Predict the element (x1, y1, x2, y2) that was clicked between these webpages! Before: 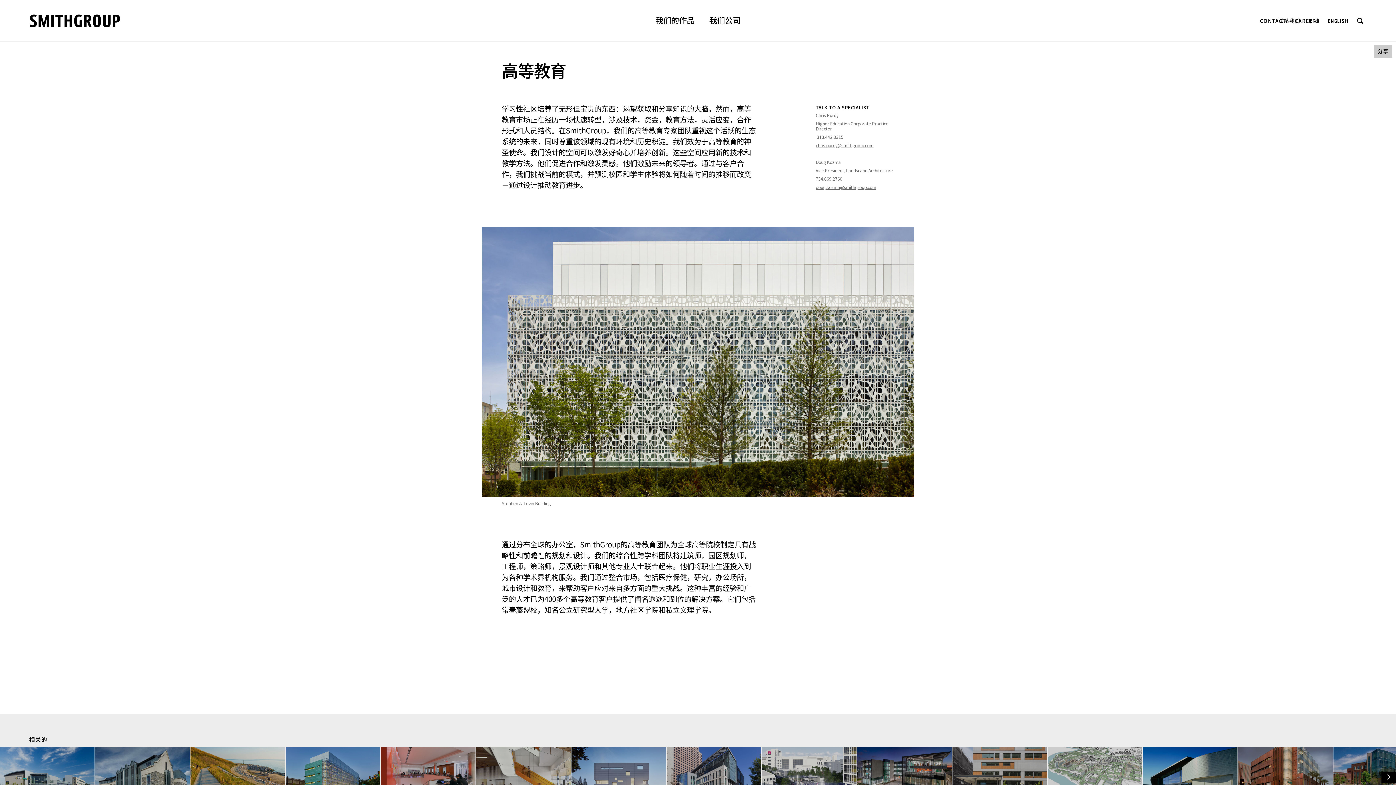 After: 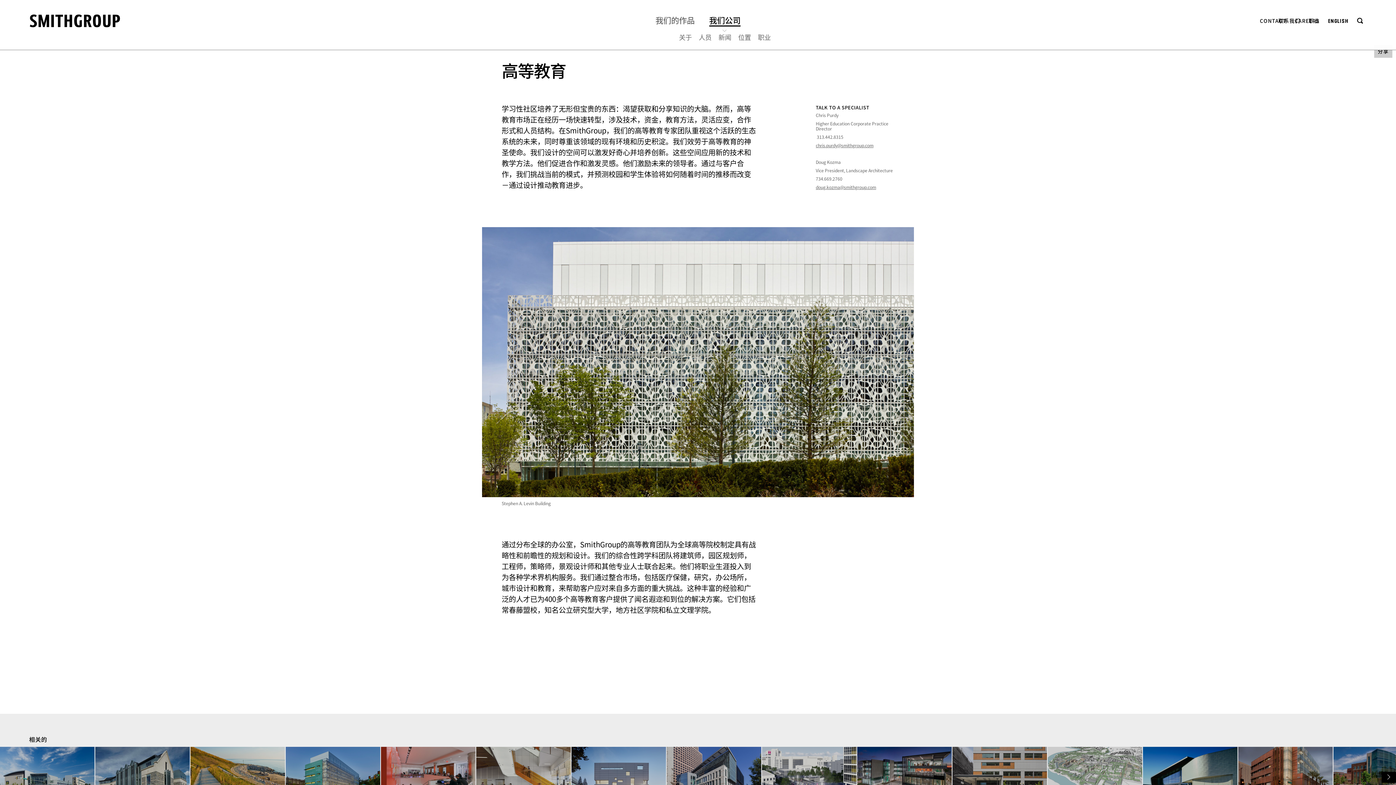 Action: label: 我们公司 bbox: (709, 16, 740, 26)